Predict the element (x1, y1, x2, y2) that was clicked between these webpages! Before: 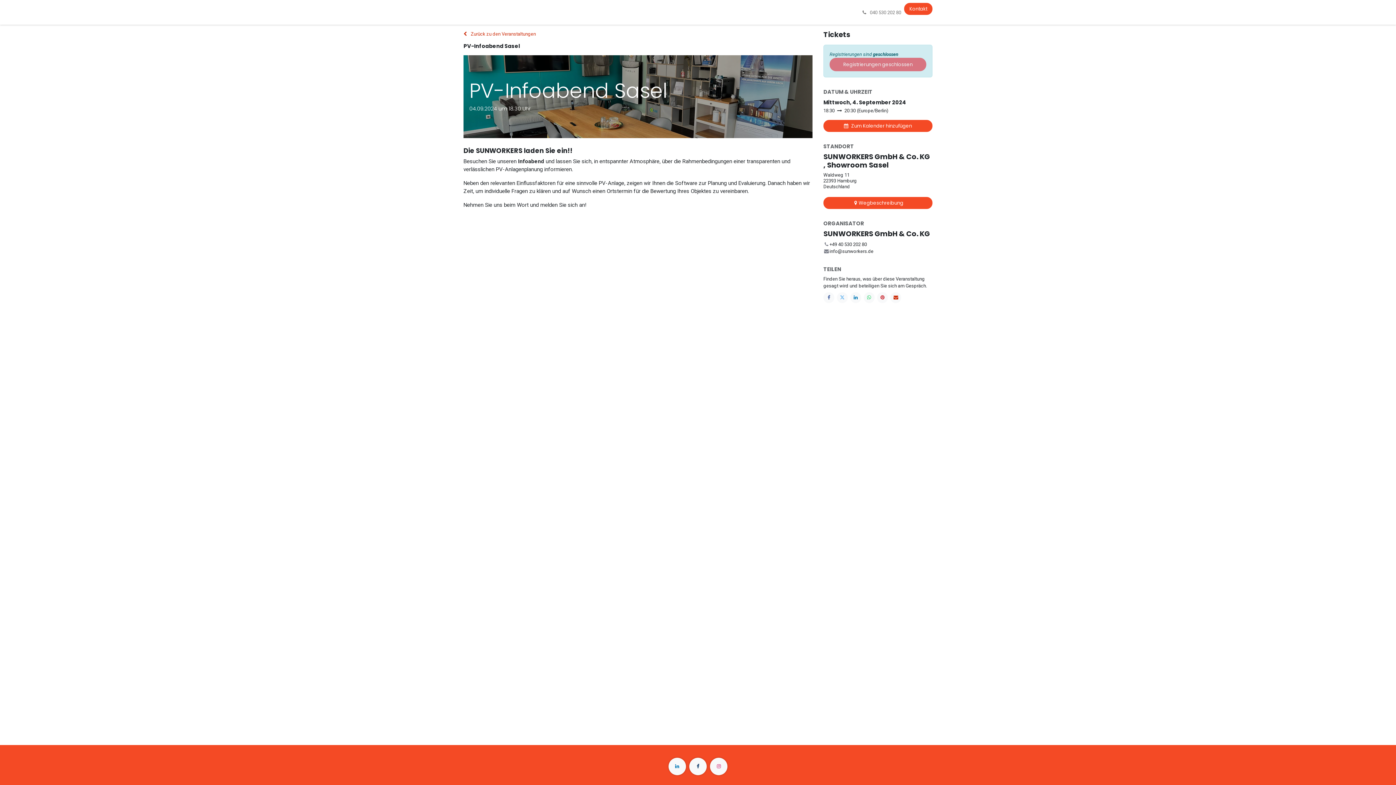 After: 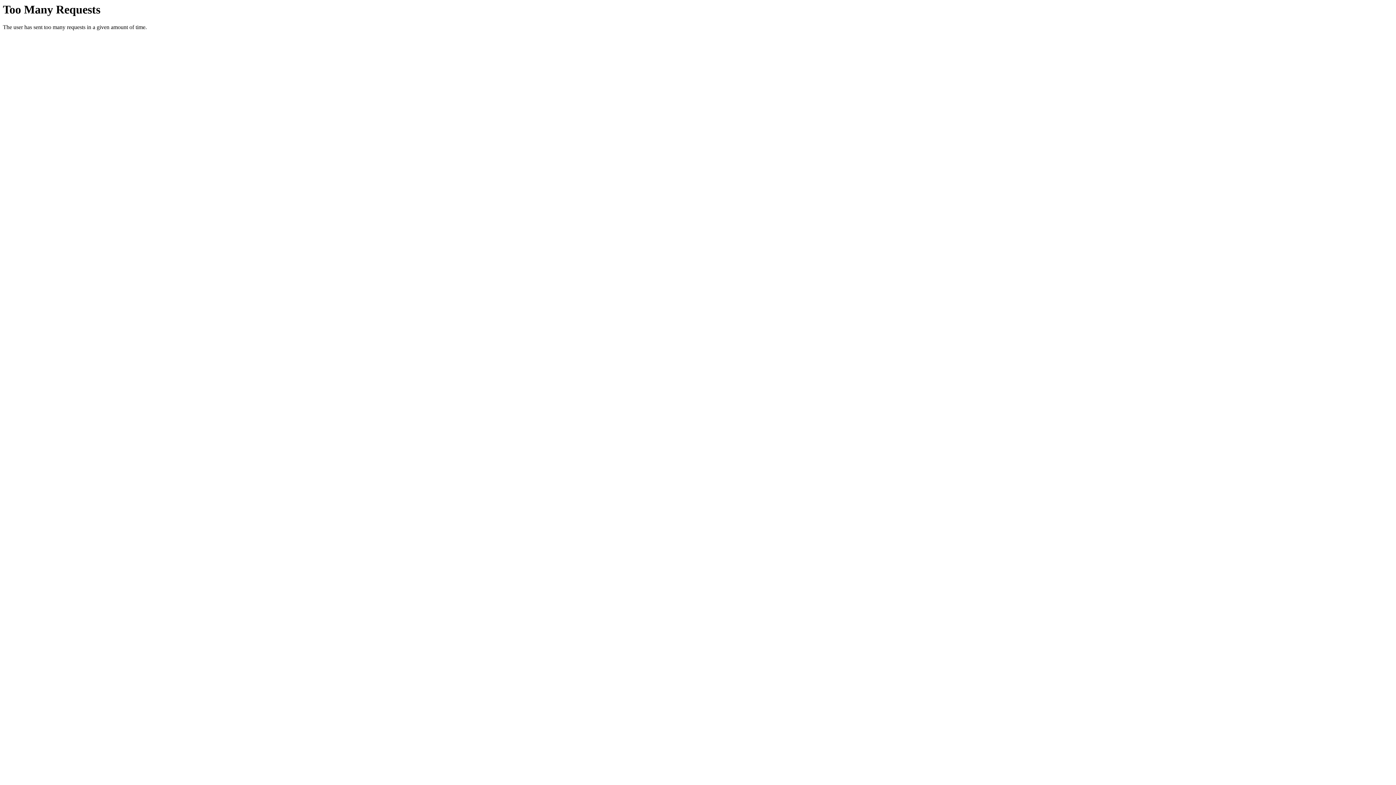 Action: label: Aktuelles bbox: (555, 6, 580, 18)